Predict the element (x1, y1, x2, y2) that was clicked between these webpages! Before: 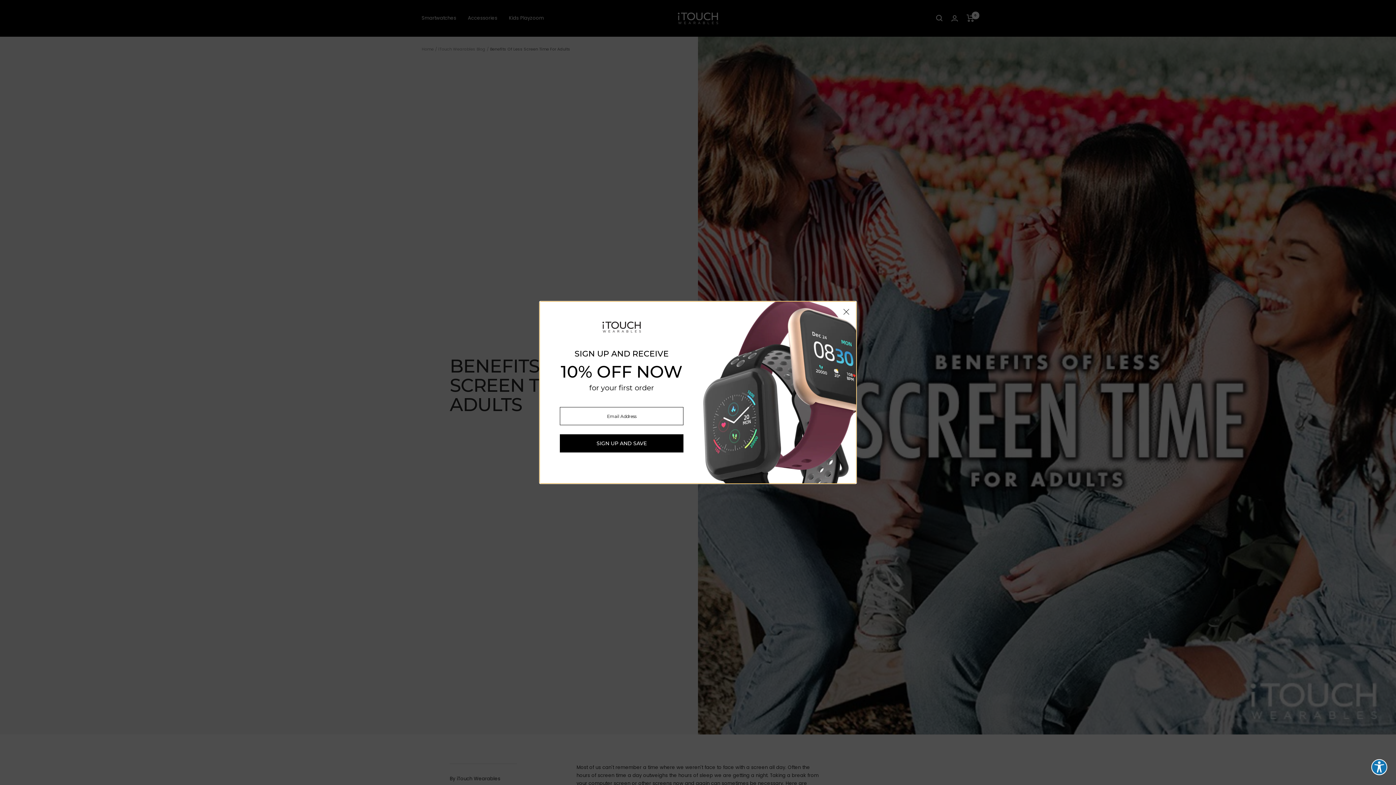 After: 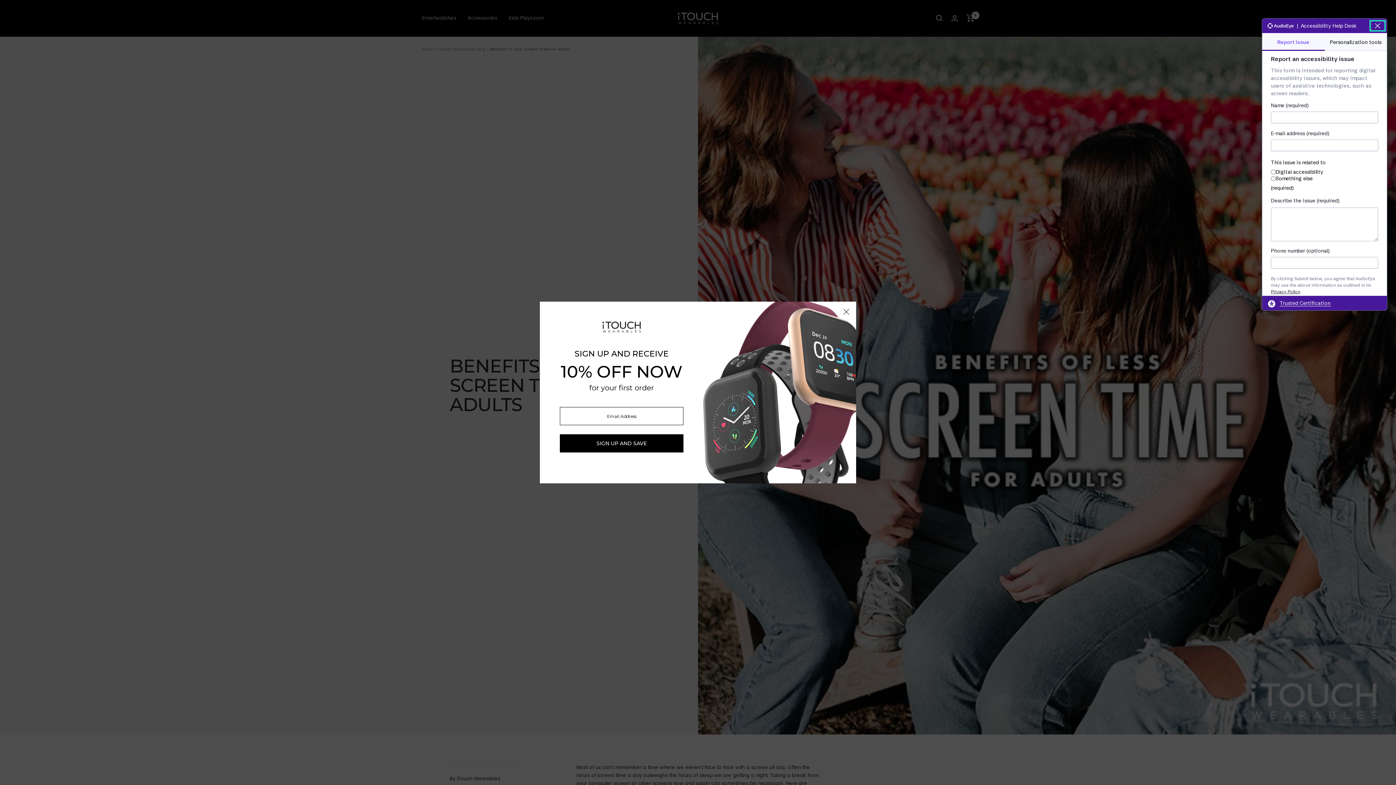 Action: bbox: (1371, 759, 1387, 775) label: Explore your accessibility options